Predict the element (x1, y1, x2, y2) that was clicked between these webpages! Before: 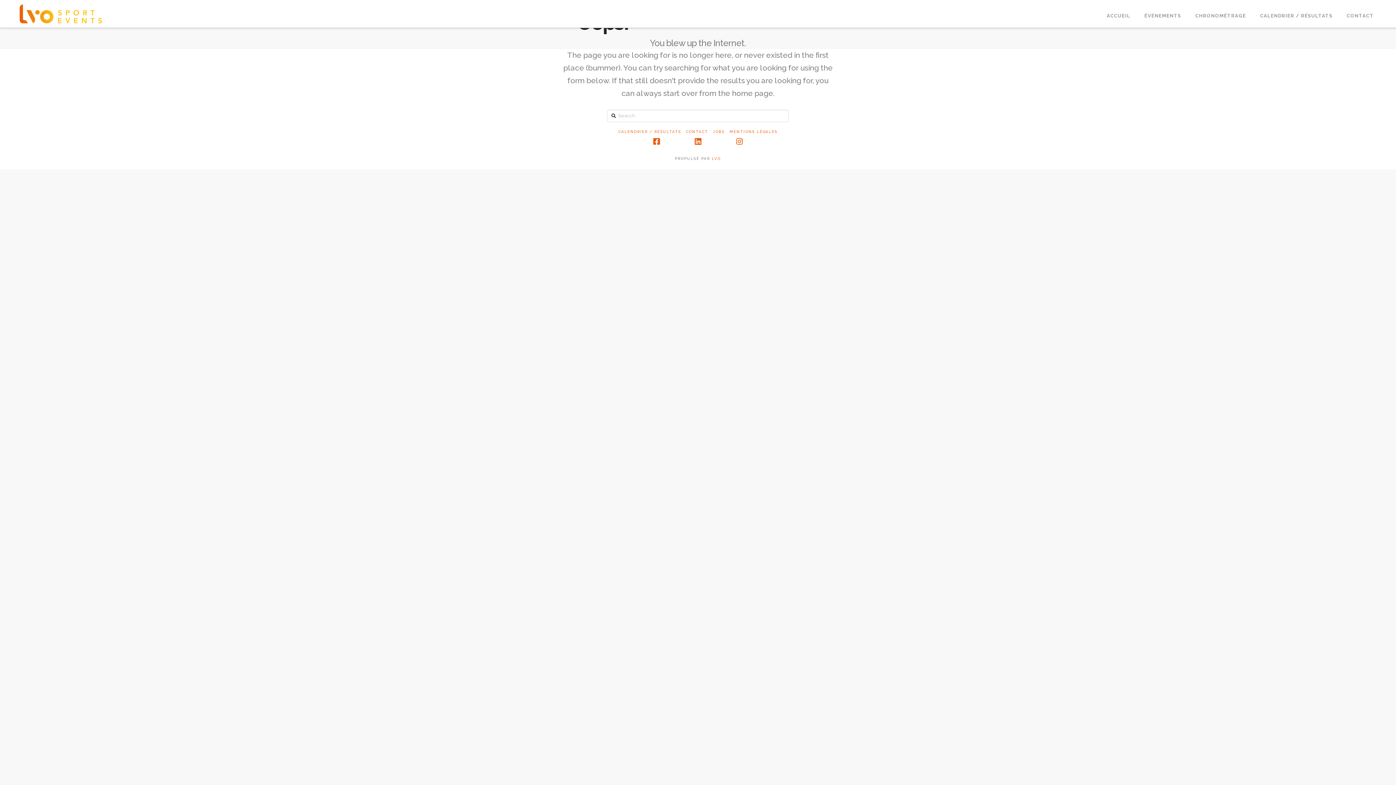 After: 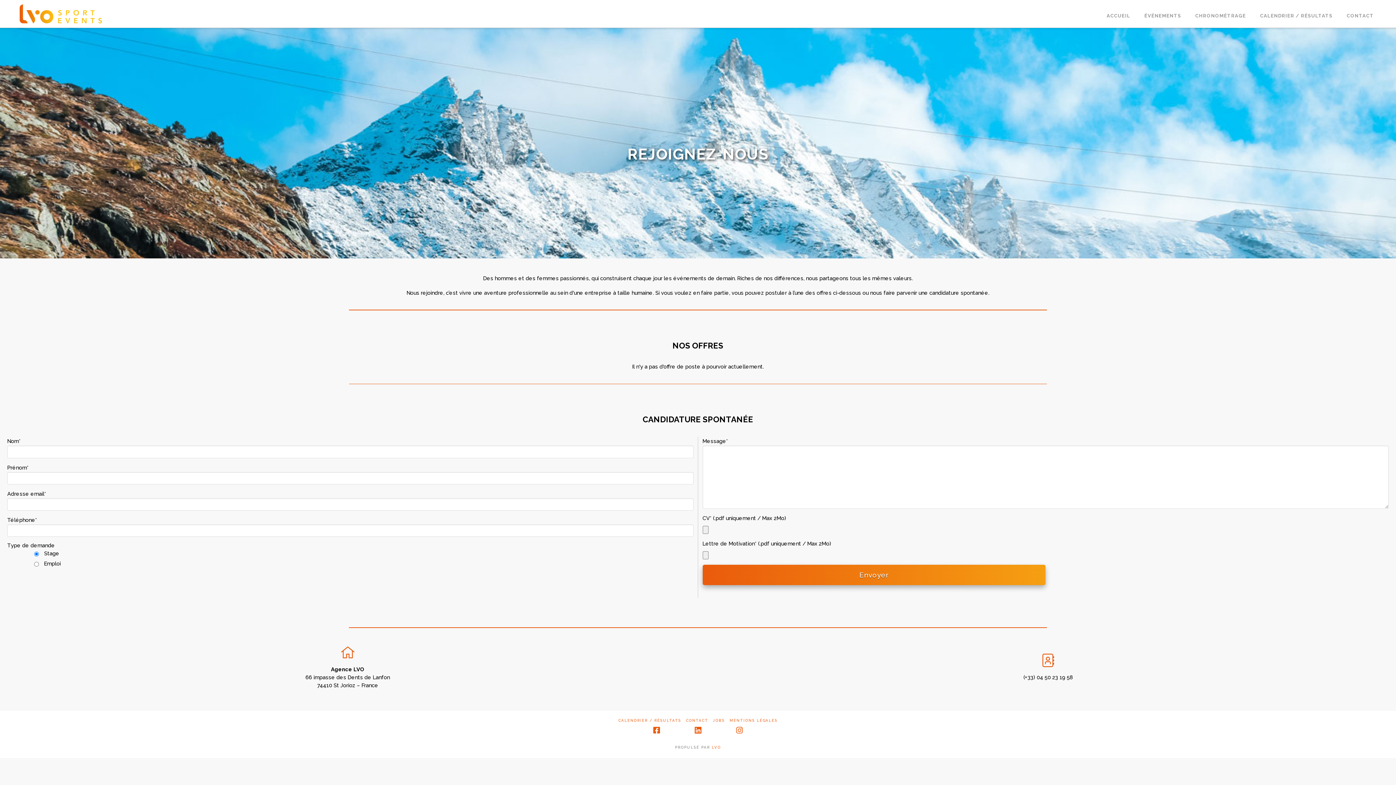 Action: label: JOBS bbox: (713, 129, 725, 134)